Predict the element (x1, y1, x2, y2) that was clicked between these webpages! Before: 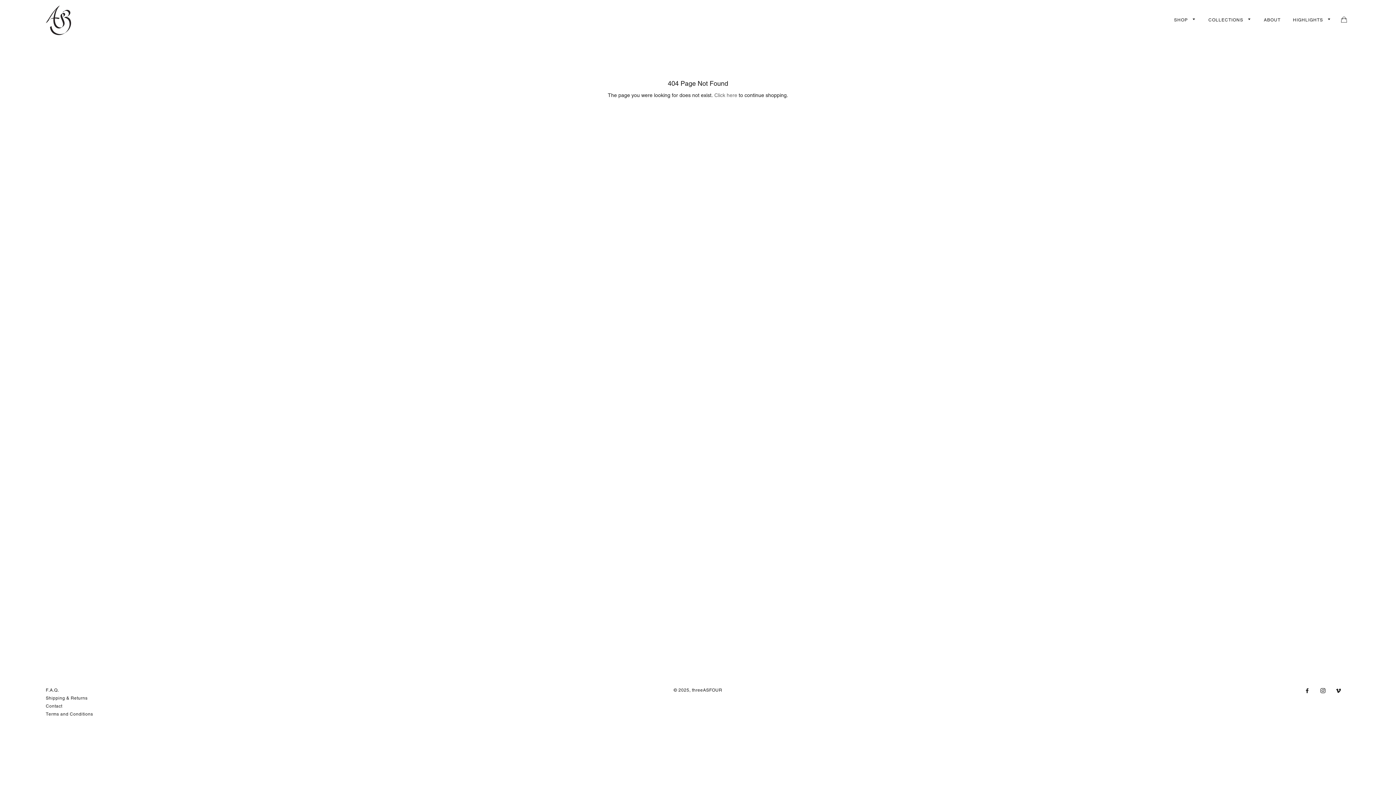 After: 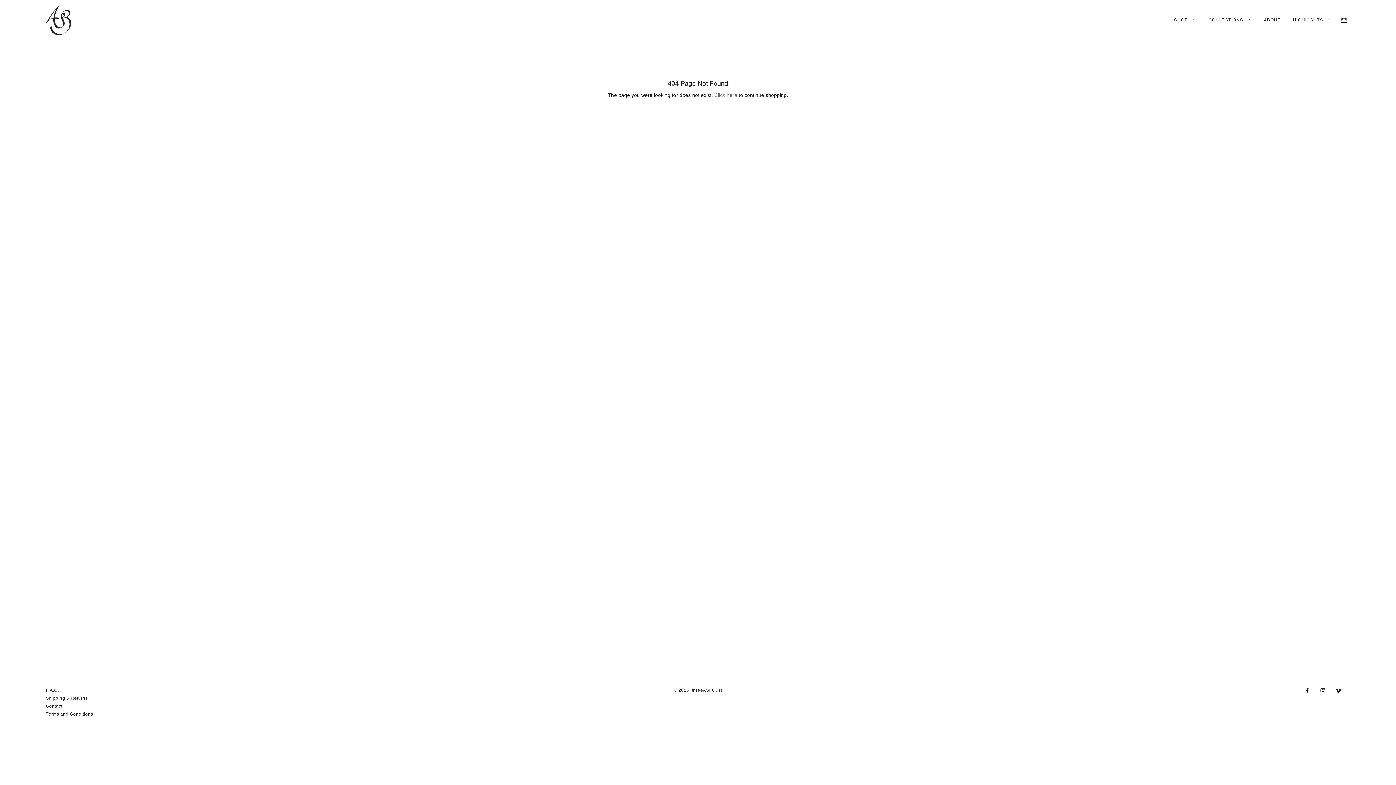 Action: bbox: (1320, 688, 1334, 694)